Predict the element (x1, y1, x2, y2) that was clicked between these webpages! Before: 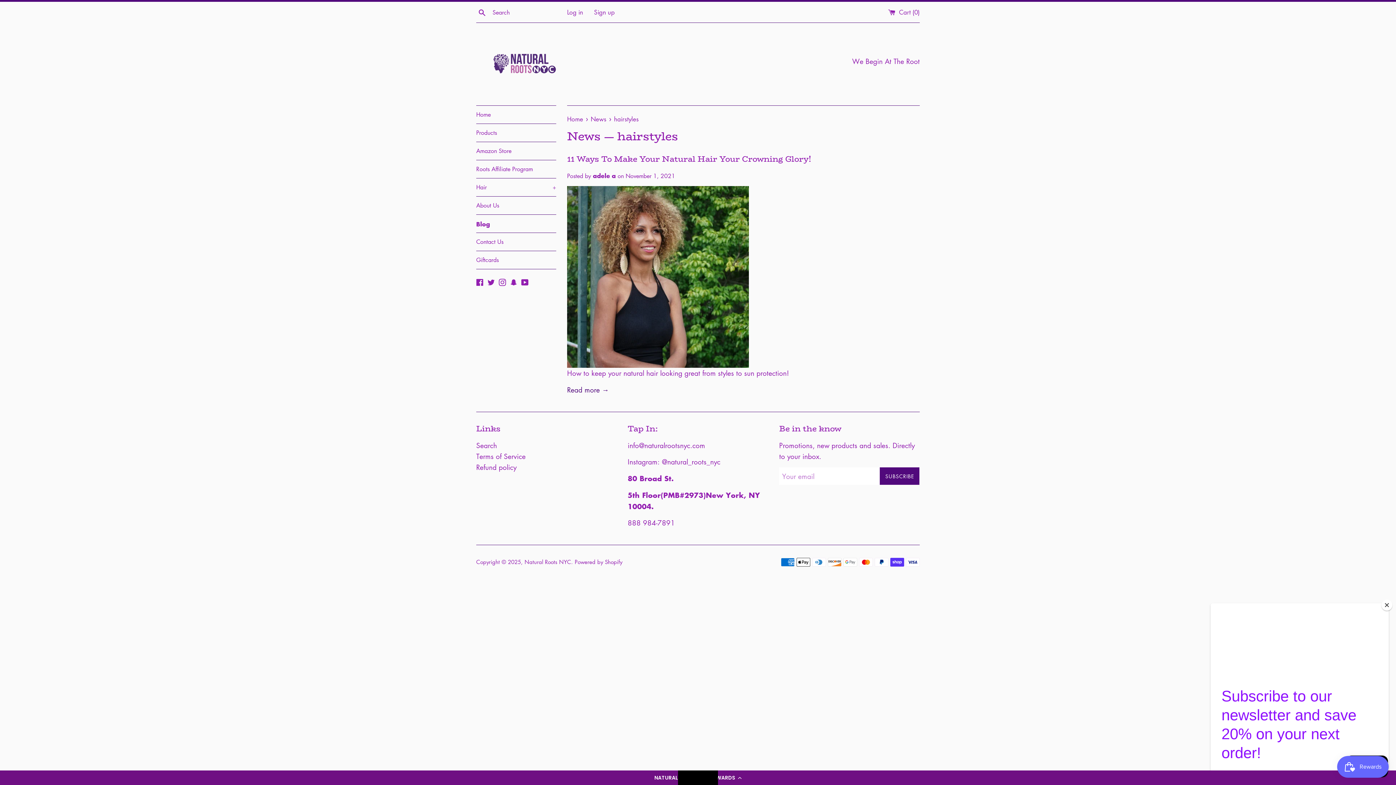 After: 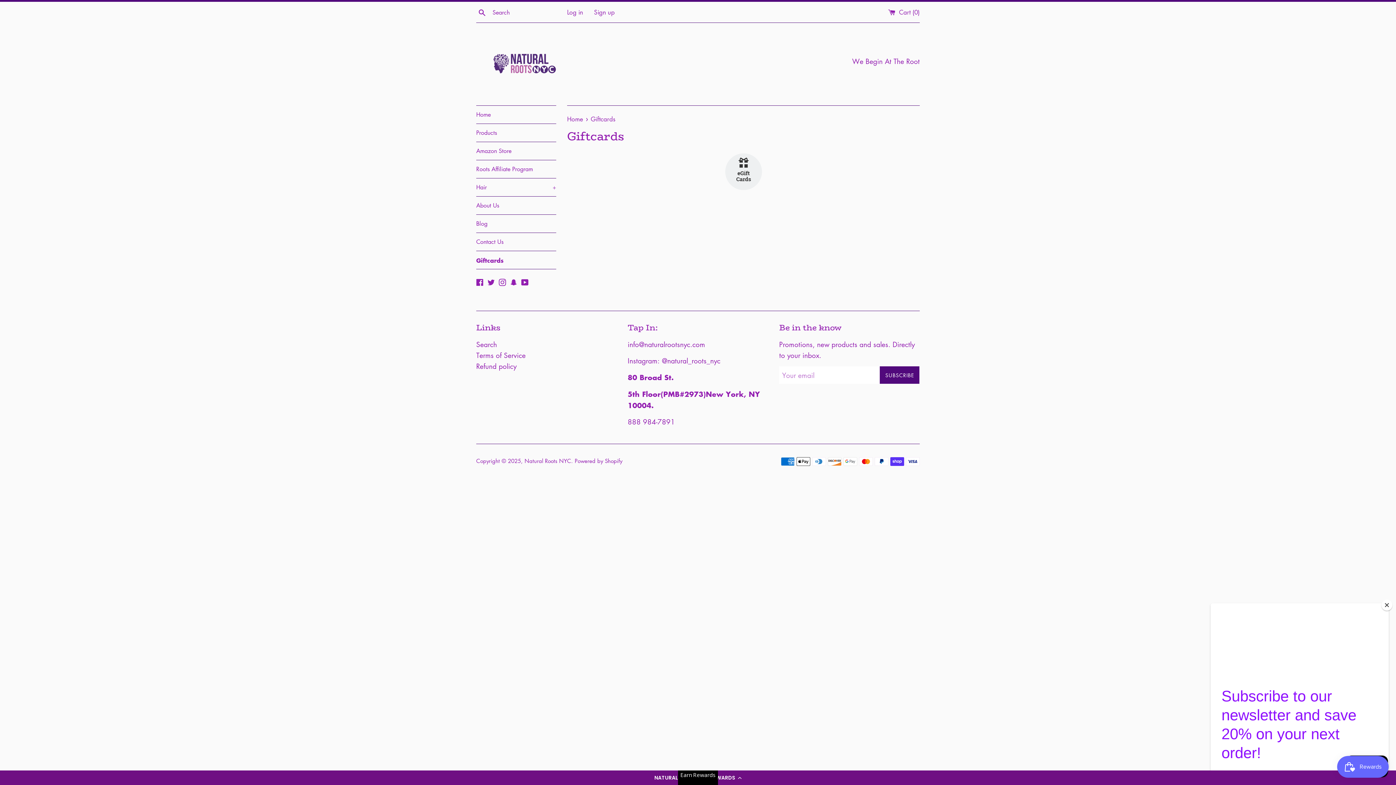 Action: bbox: (476, 251, 556, 269) label: Giftcards